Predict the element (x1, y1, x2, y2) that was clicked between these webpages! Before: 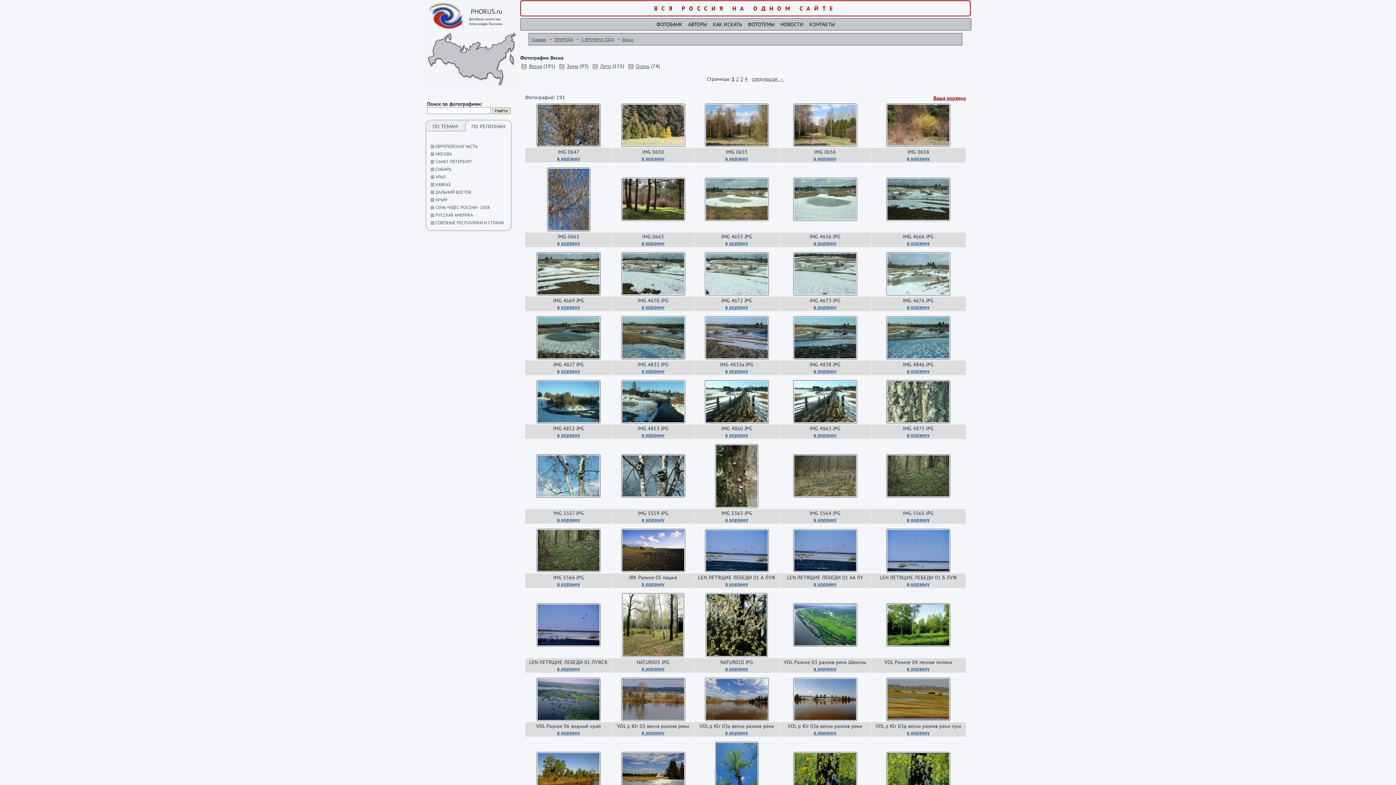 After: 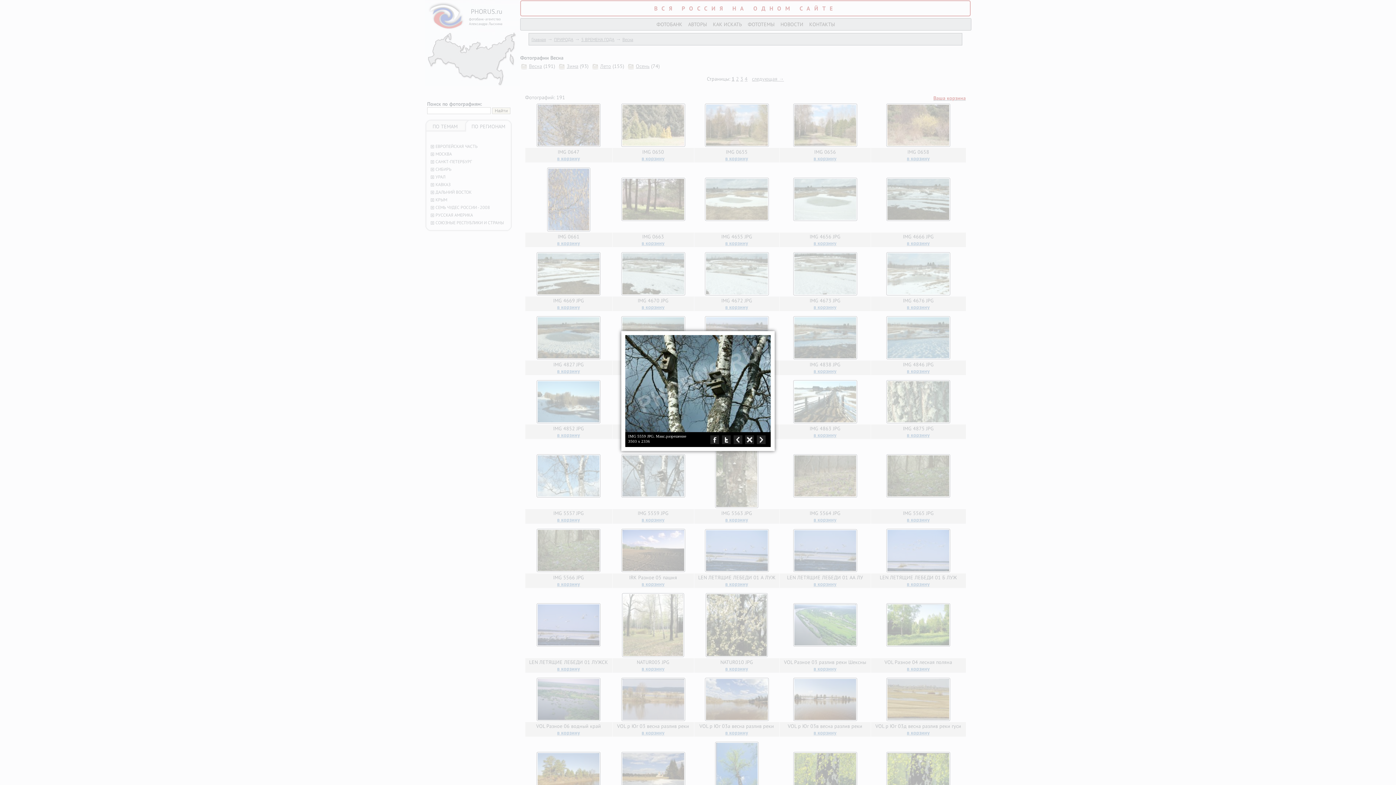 Action: bbox: (621, 492, 685, 499)